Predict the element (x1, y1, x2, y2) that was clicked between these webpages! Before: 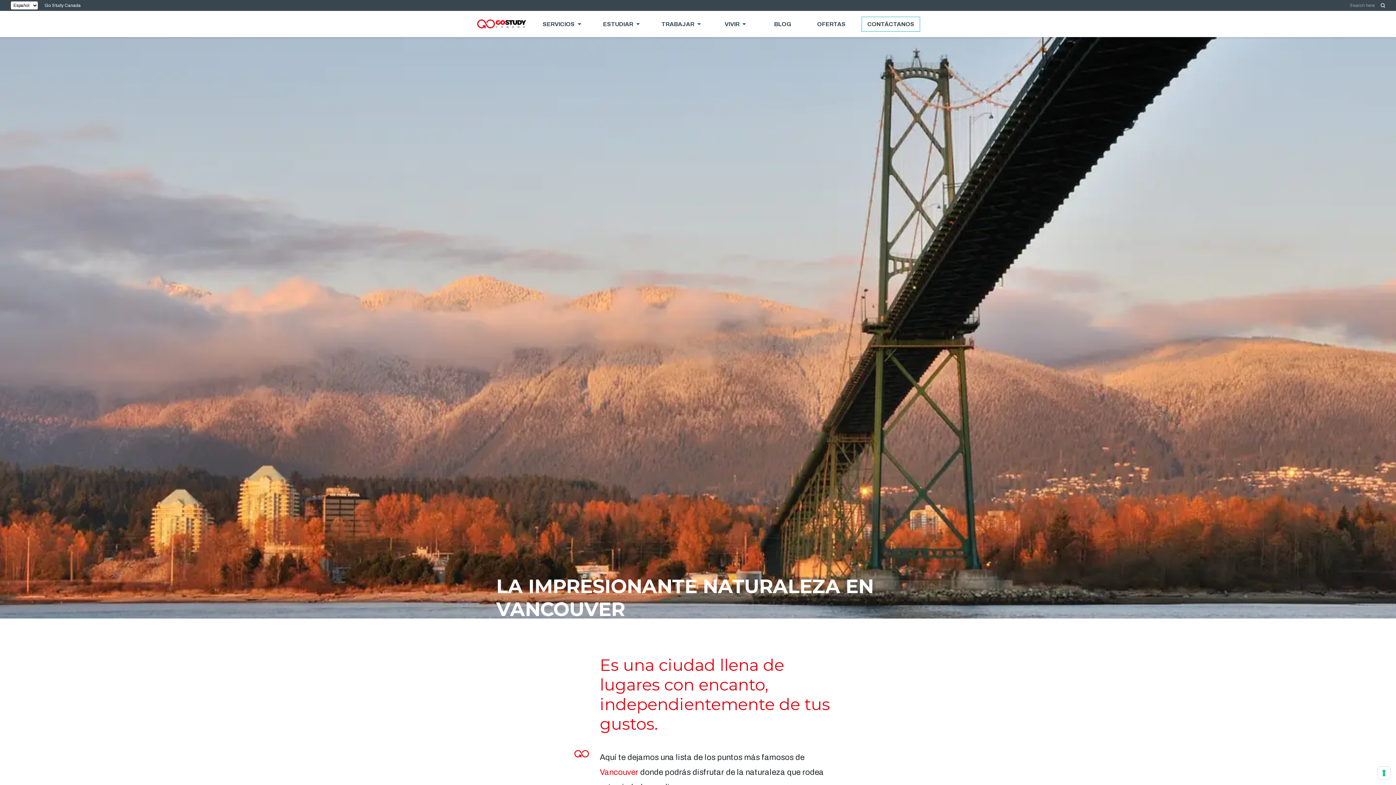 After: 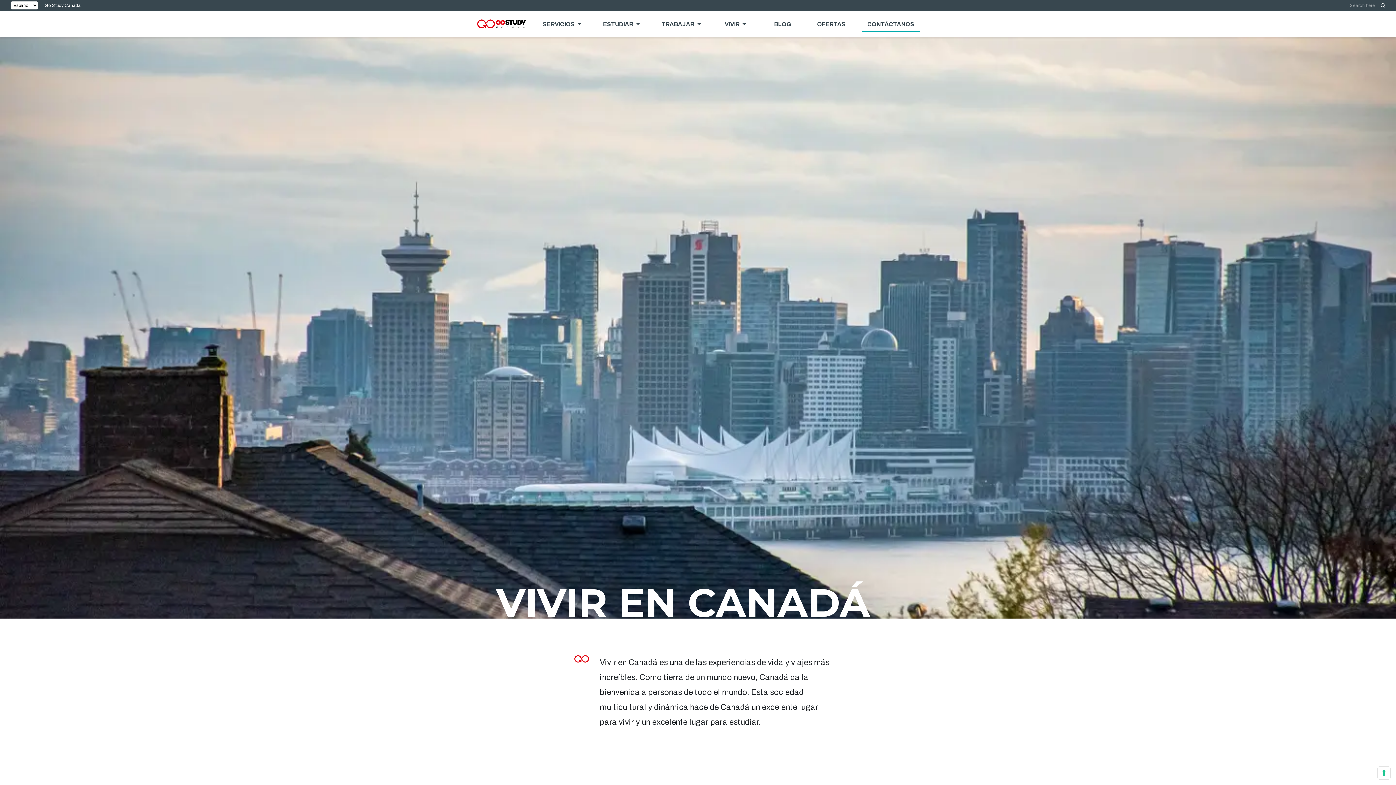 Action: label: VIVIR bbox: (713, 10, 757, 37)